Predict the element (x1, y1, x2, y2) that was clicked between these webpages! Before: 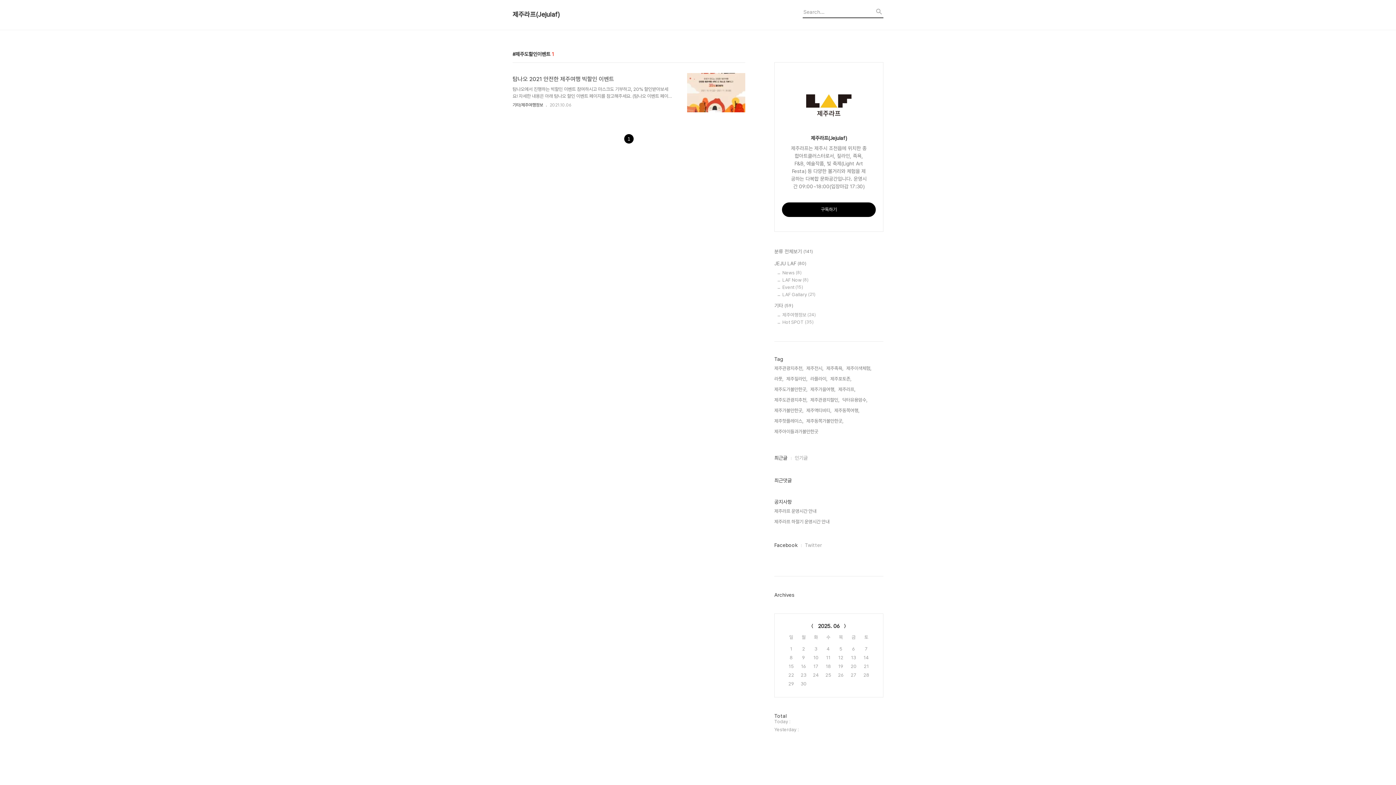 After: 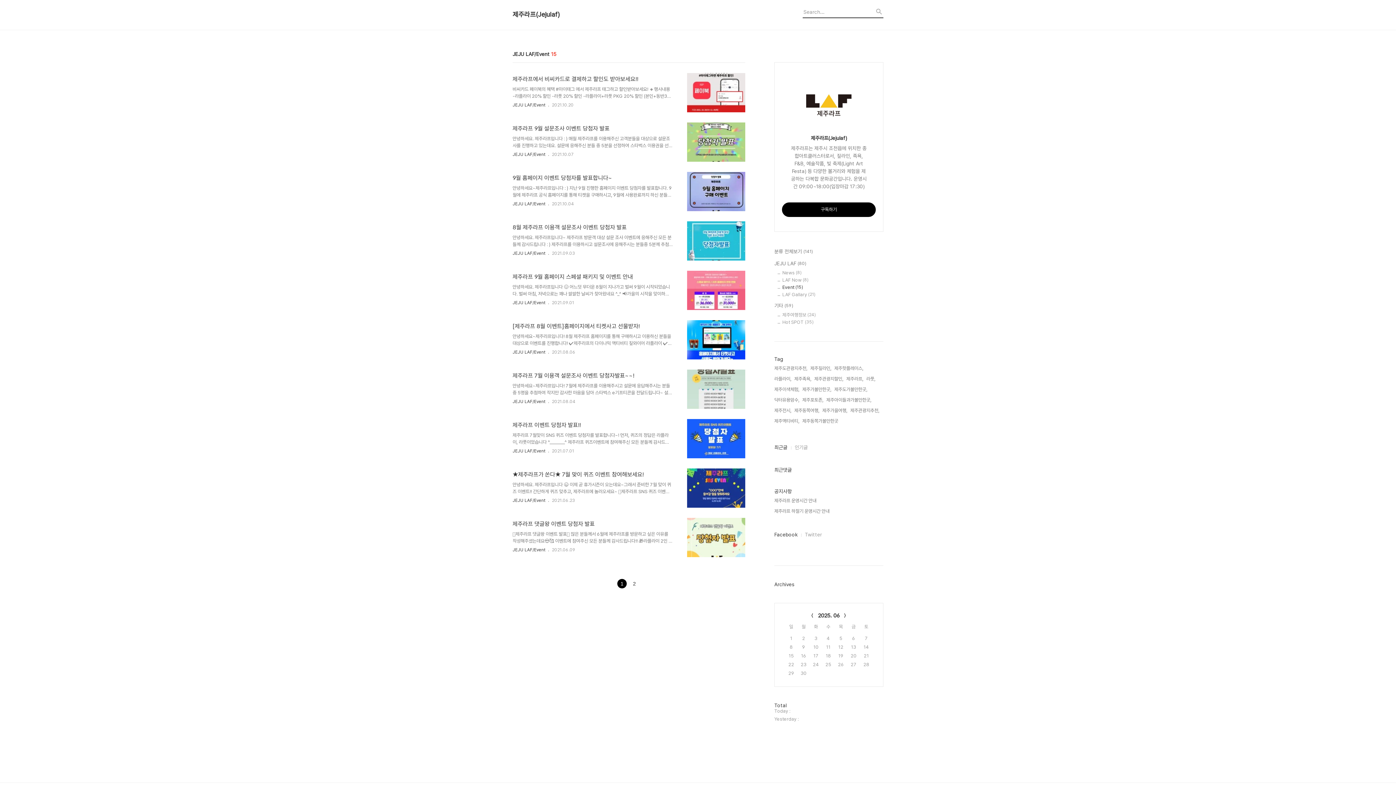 Action: label: Event (15) bbox: (782, 284, 883, 290)